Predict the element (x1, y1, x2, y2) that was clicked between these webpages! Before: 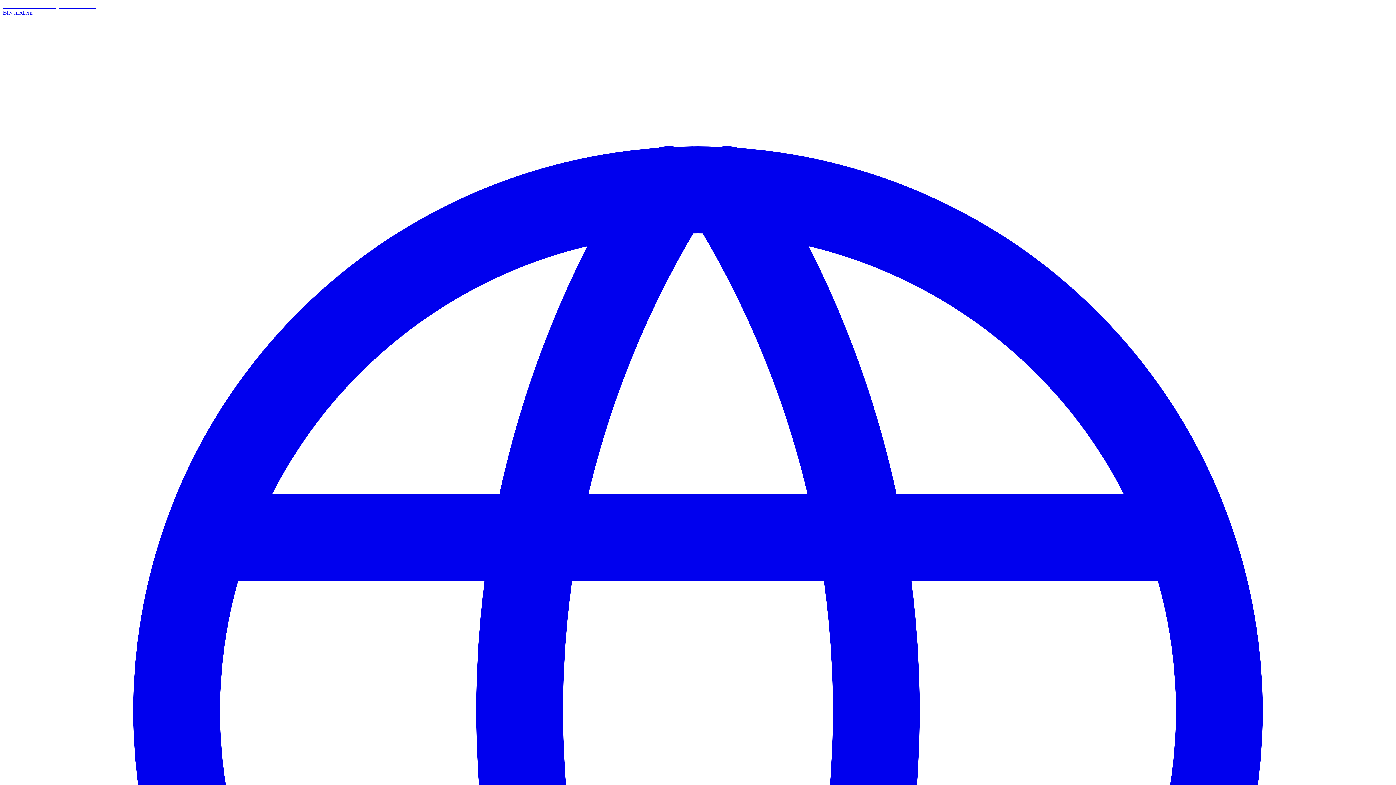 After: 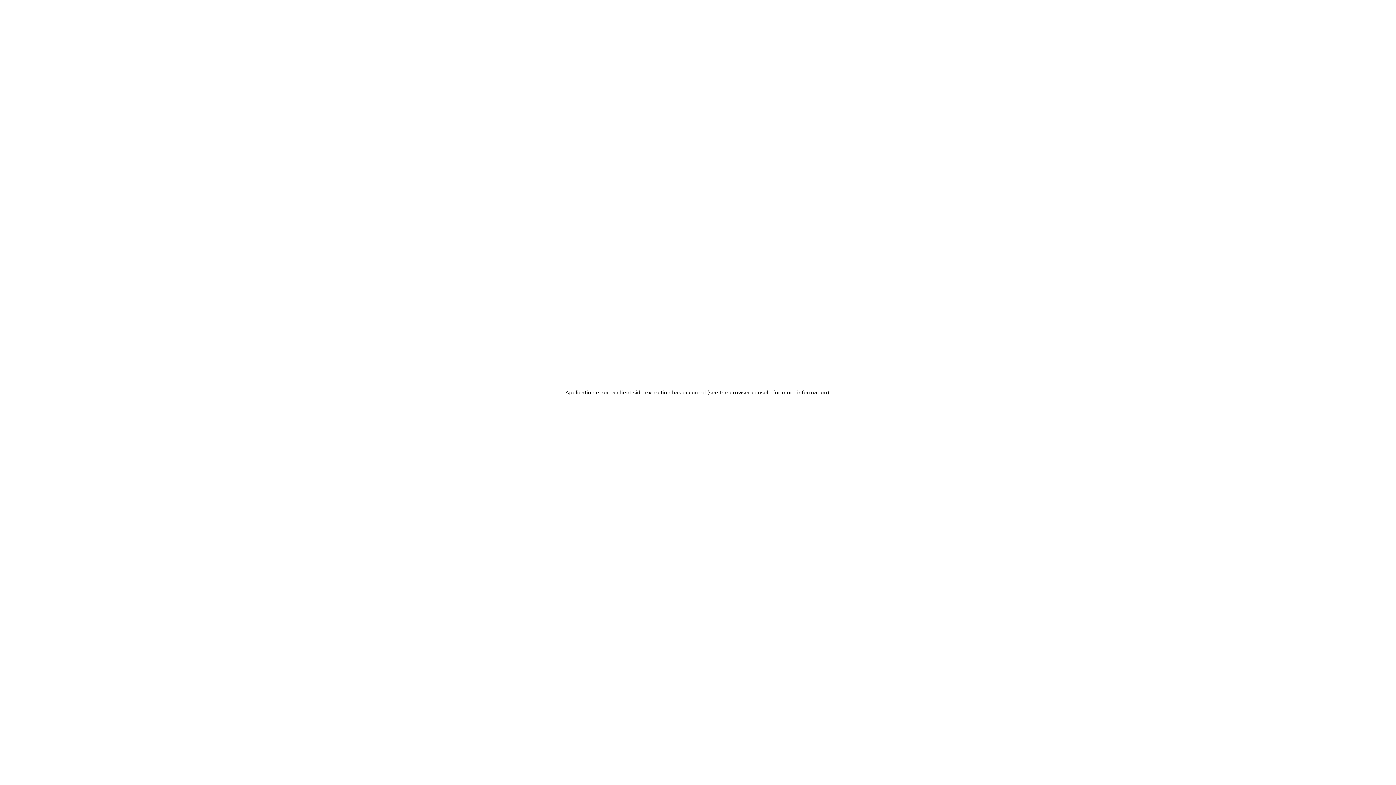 Action: label: IDA Forsikring bbox: (23, 2, 58, 9)